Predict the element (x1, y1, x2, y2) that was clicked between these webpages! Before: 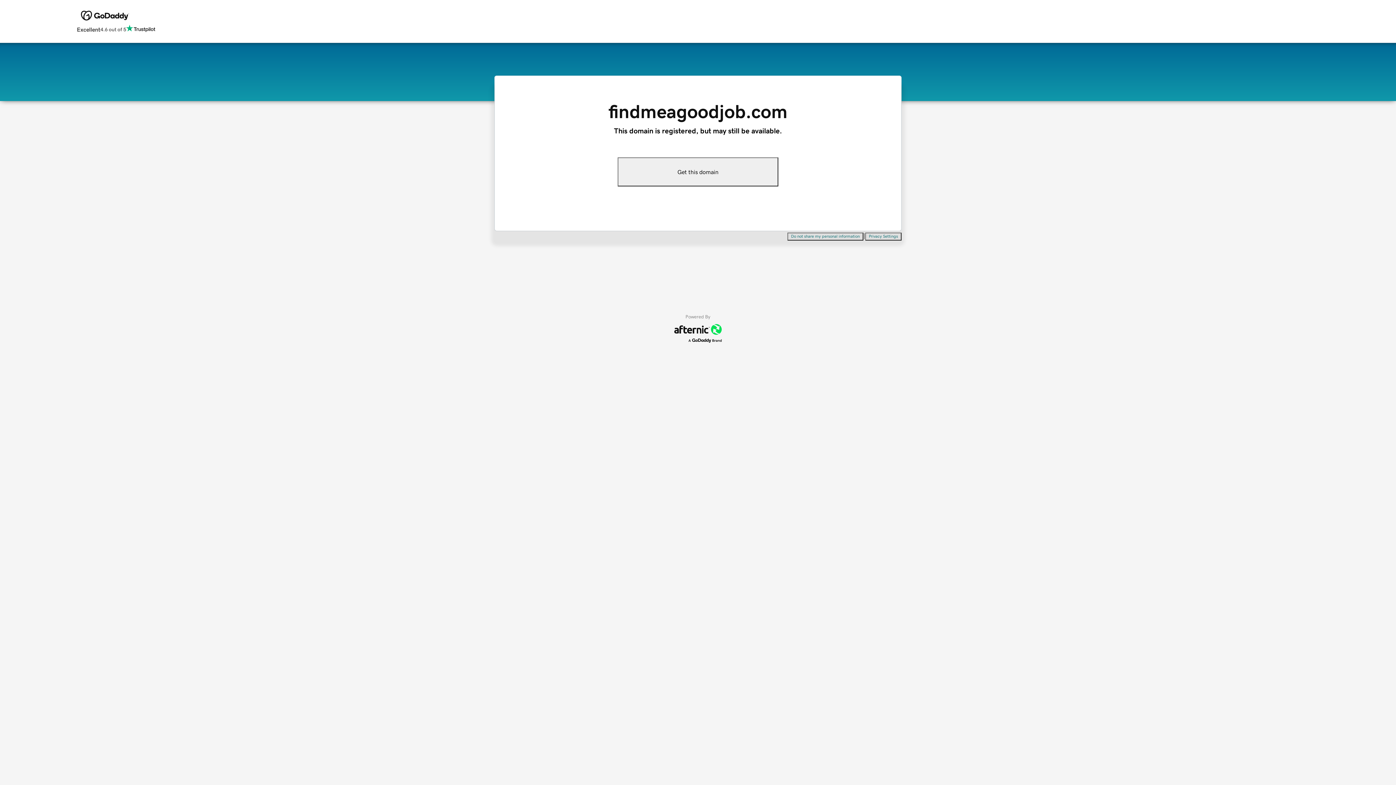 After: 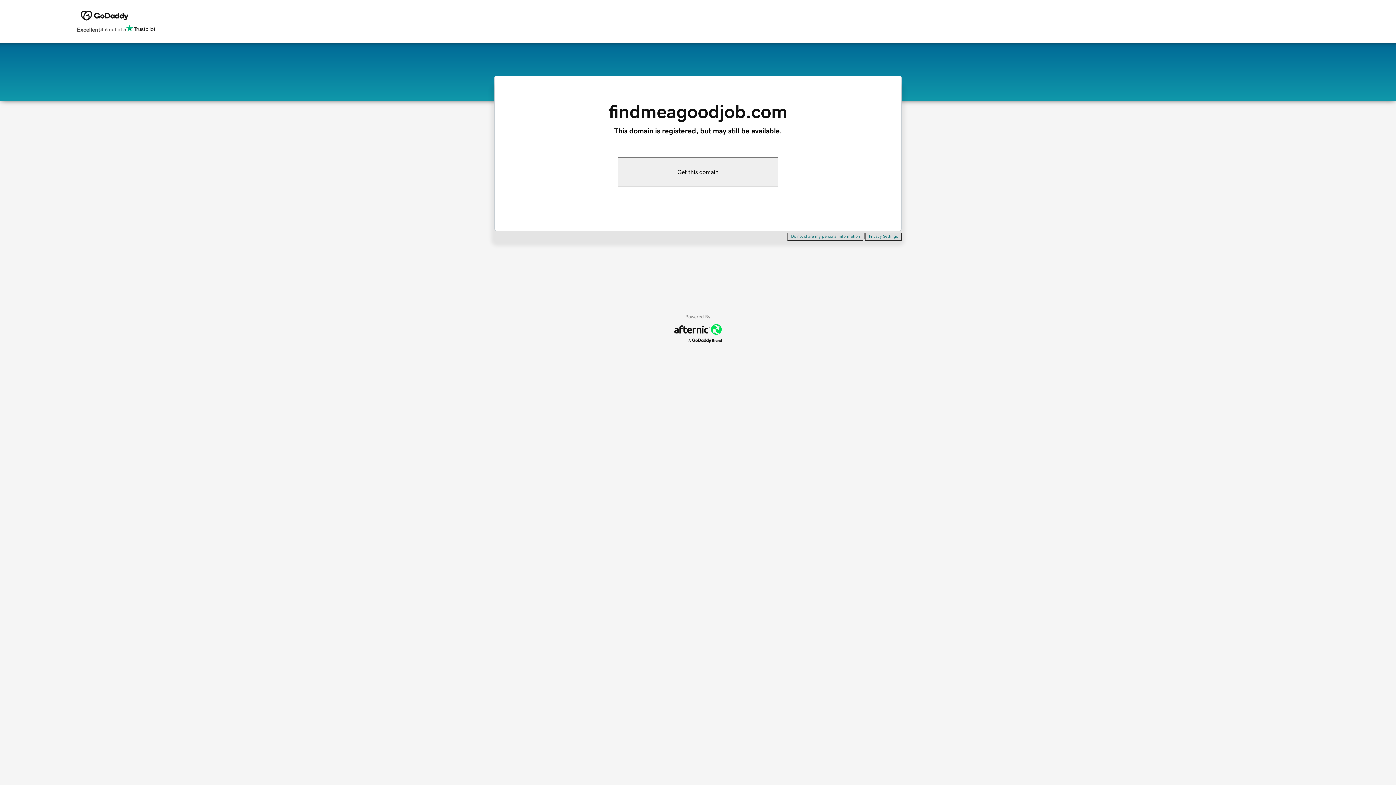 Action: bbox: (787, 232, 863, 240) label: Do not share my personal information